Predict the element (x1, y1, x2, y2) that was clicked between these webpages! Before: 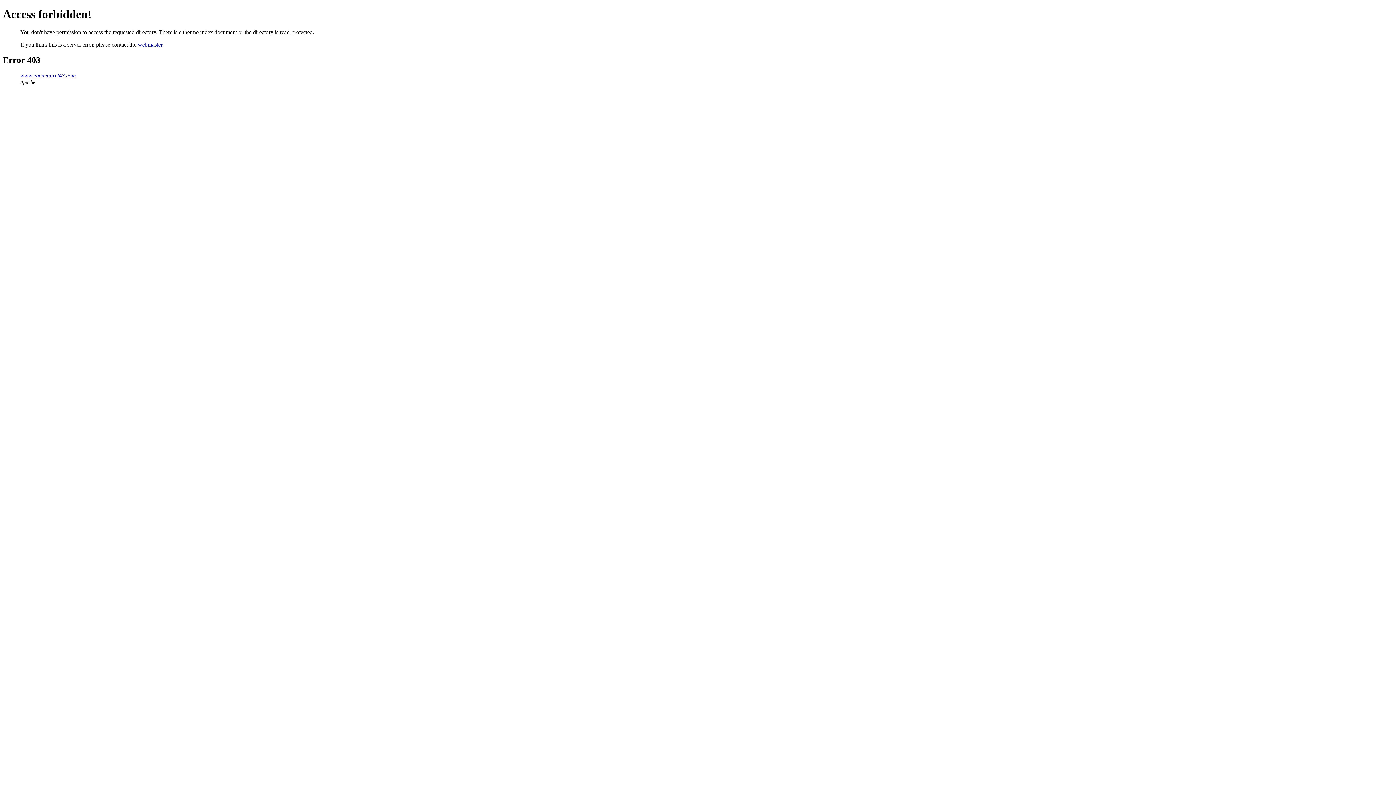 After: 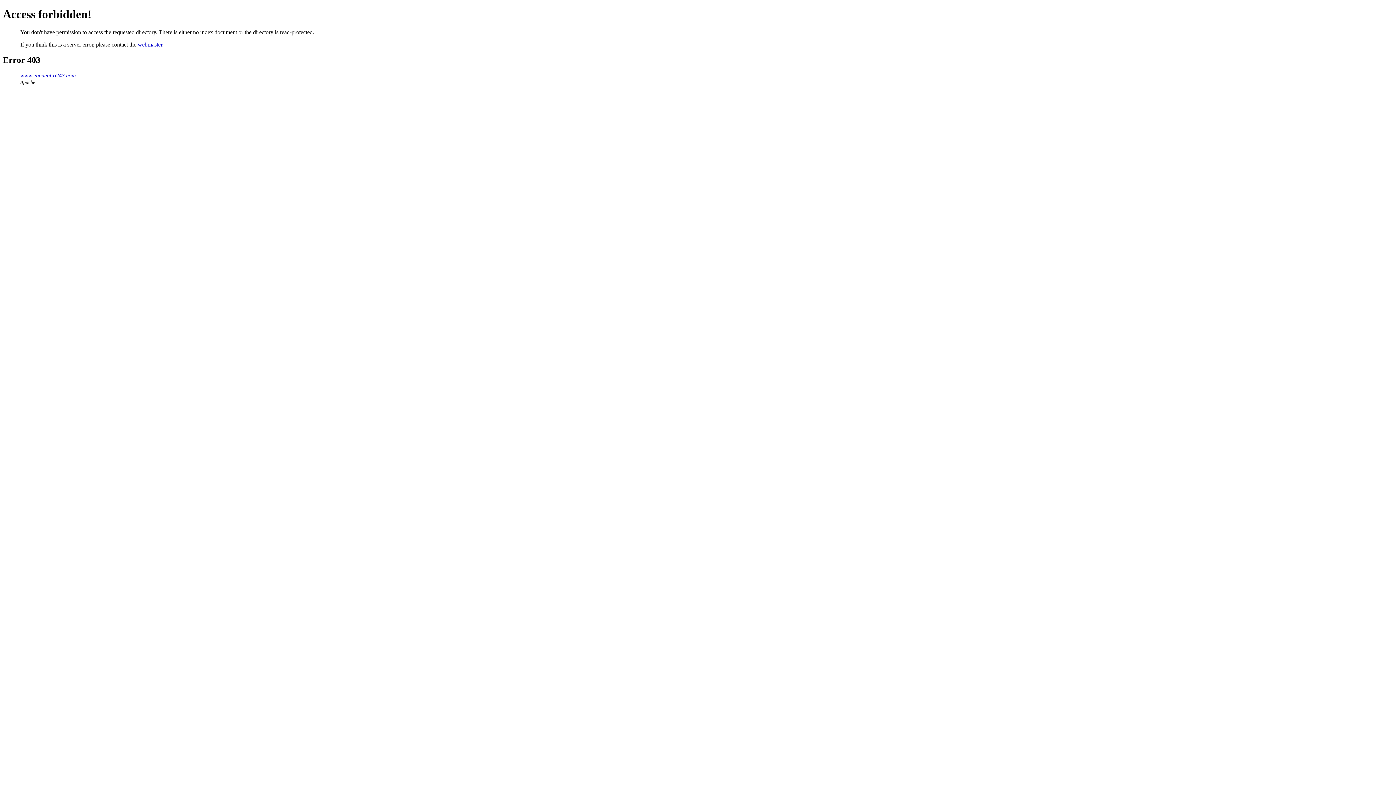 Action: bbox: (137, 41, 162, 47) label: webmaster